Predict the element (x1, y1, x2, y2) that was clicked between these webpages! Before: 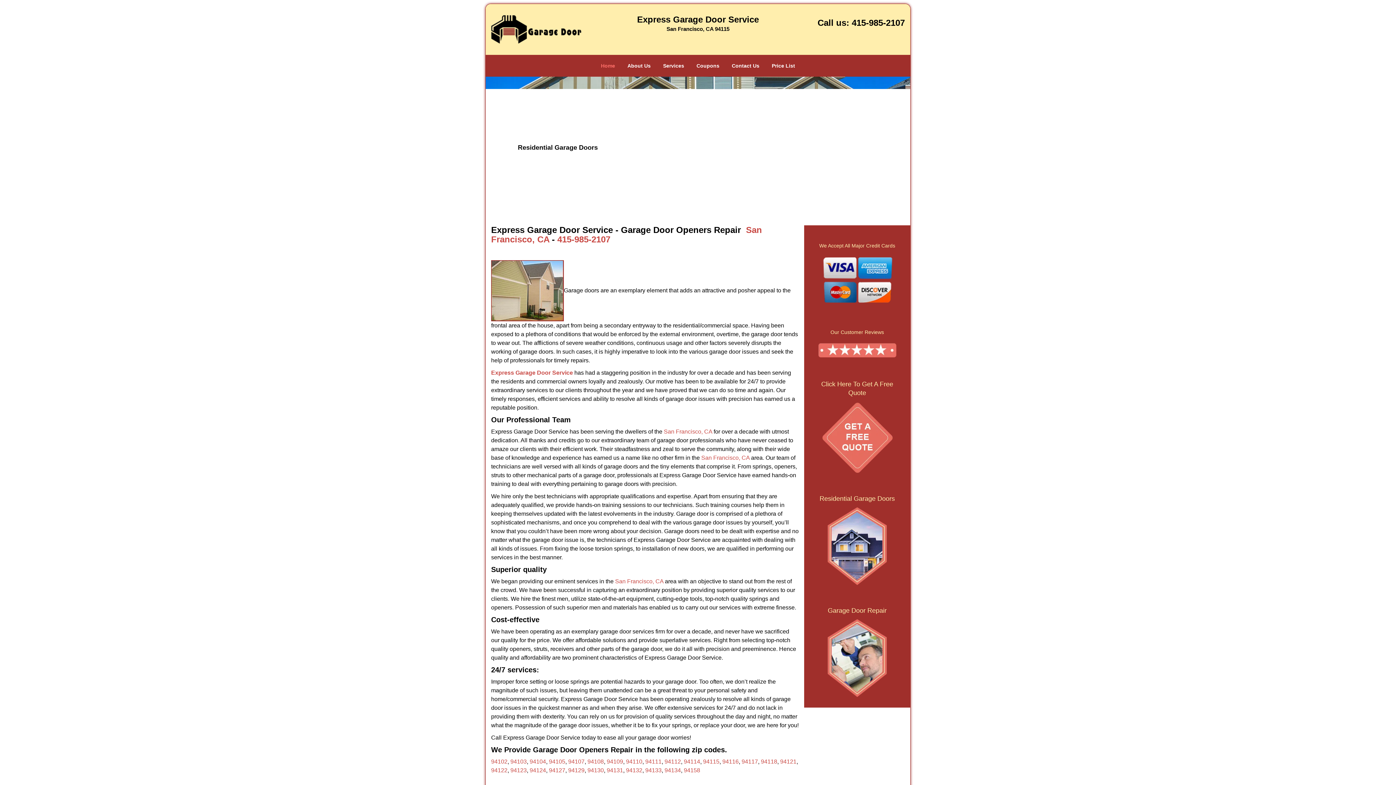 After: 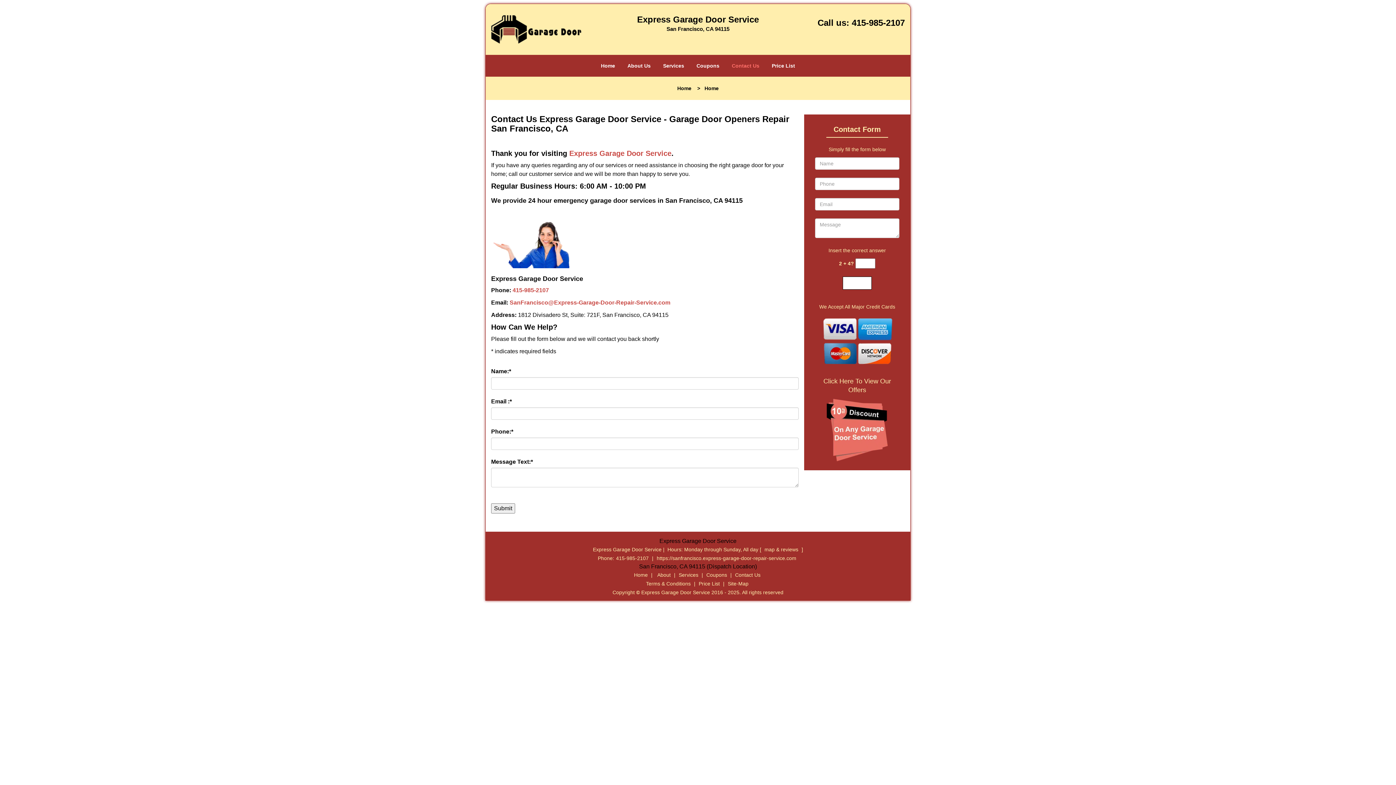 Action: bbox: (817, 302, 897, 368)